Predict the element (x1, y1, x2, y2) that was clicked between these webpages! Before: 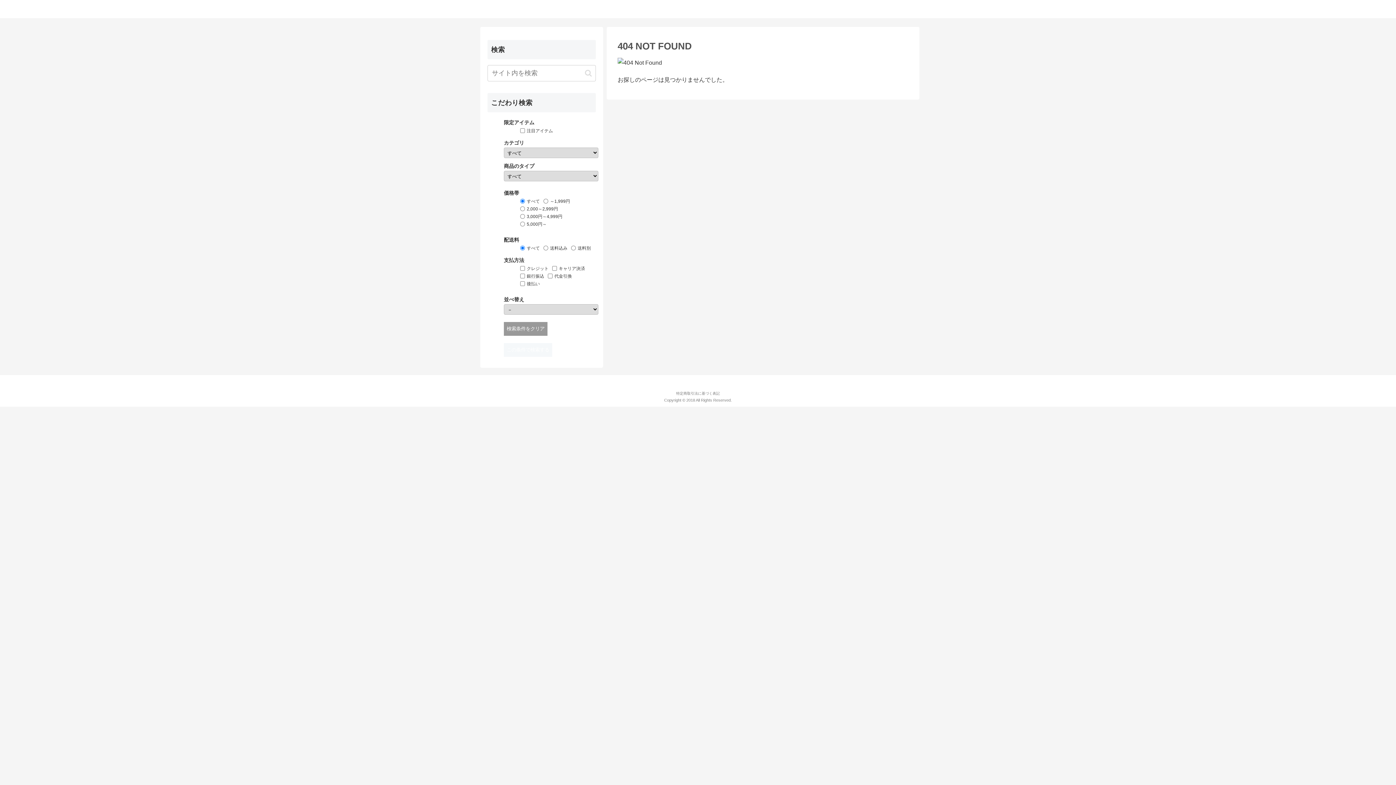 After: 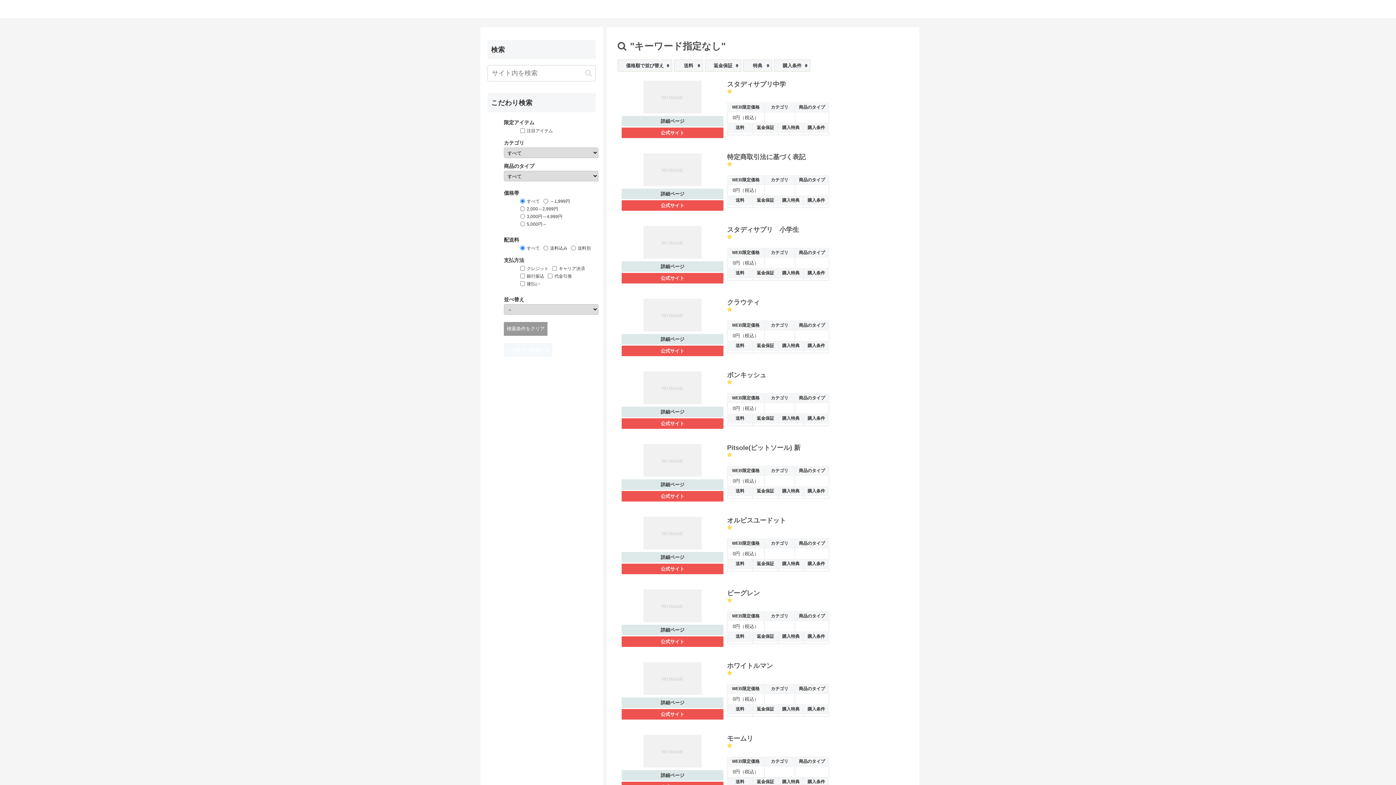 Action: label: button bbox: (582, 68, 594, 77)